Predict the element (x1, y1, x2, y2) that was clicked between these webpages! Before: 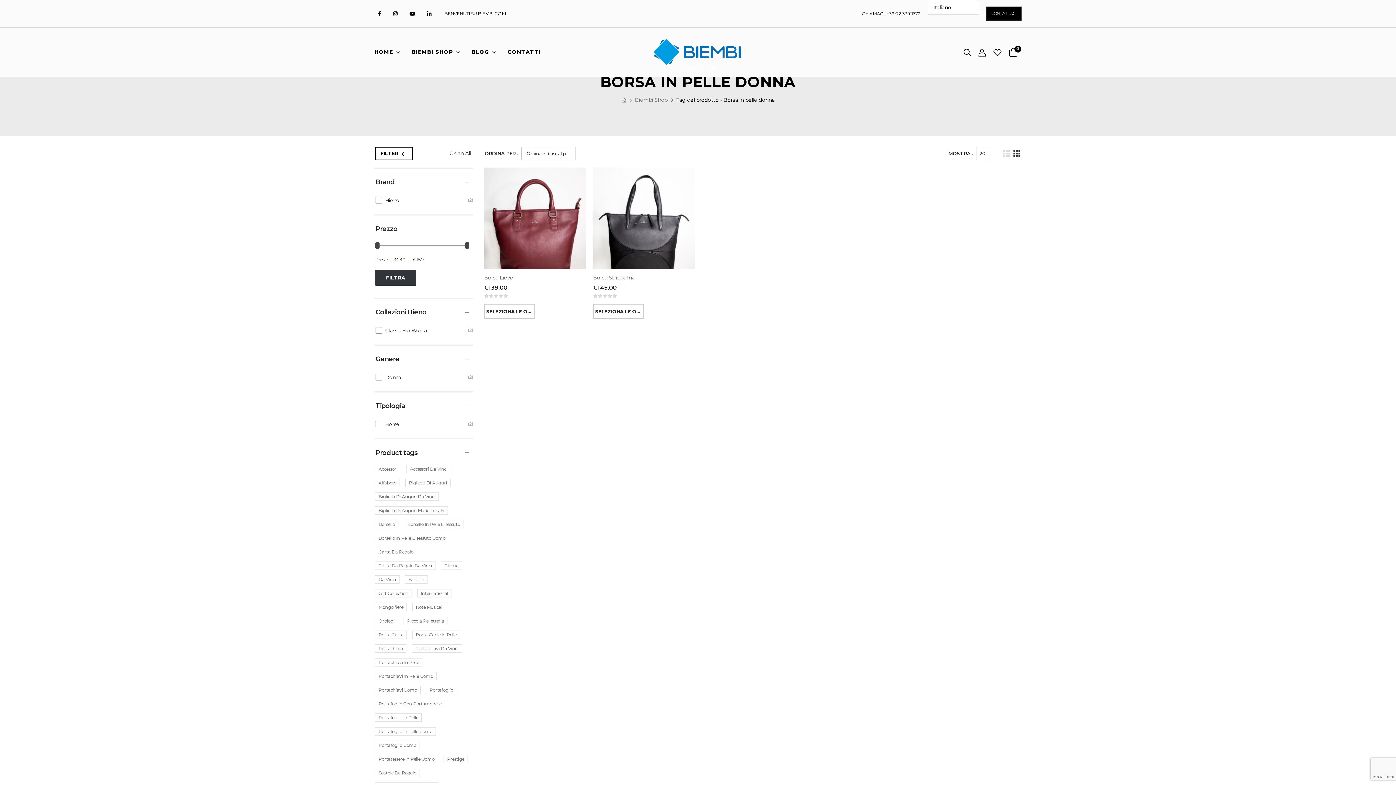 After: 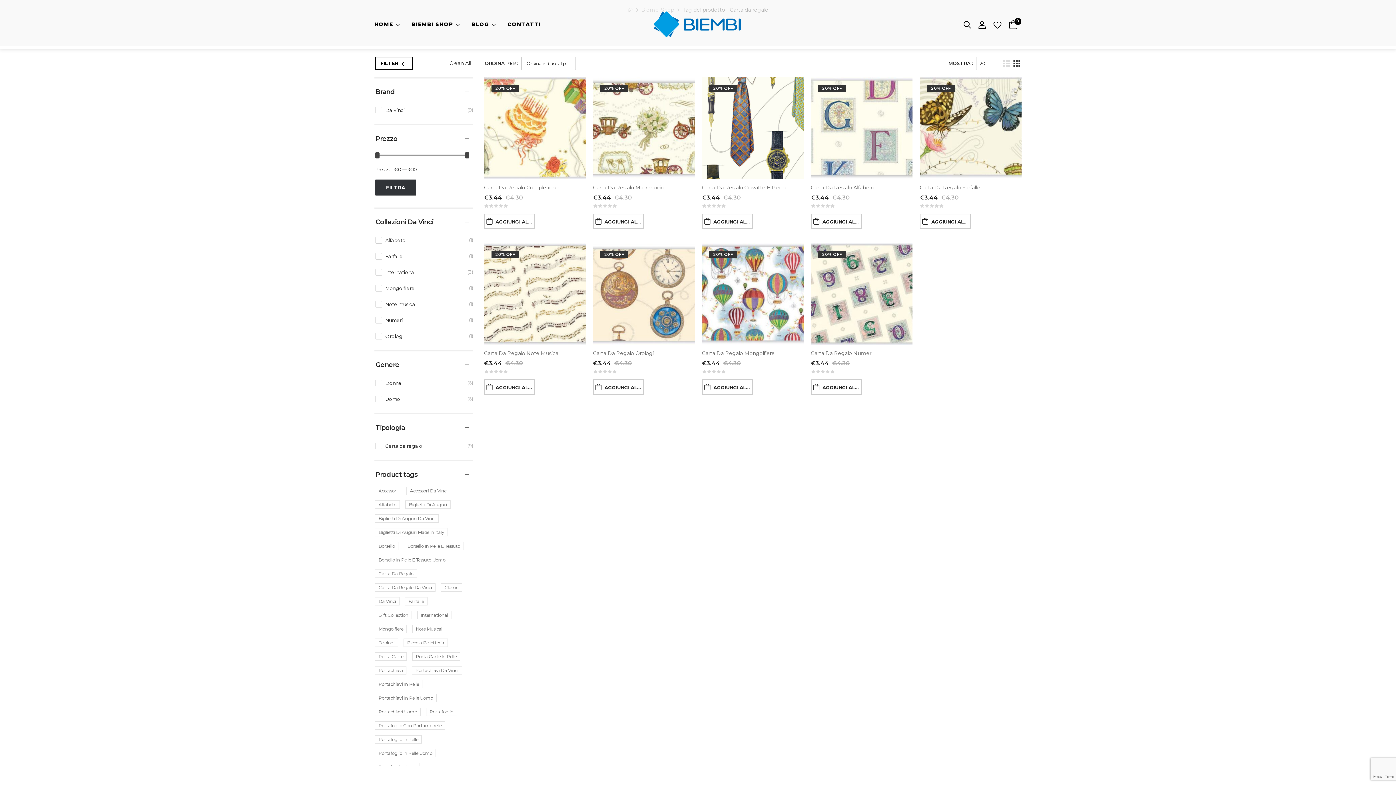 Action: bbox: (375, 548, 417, 556) label: Carta da regalo (9 prodotti)